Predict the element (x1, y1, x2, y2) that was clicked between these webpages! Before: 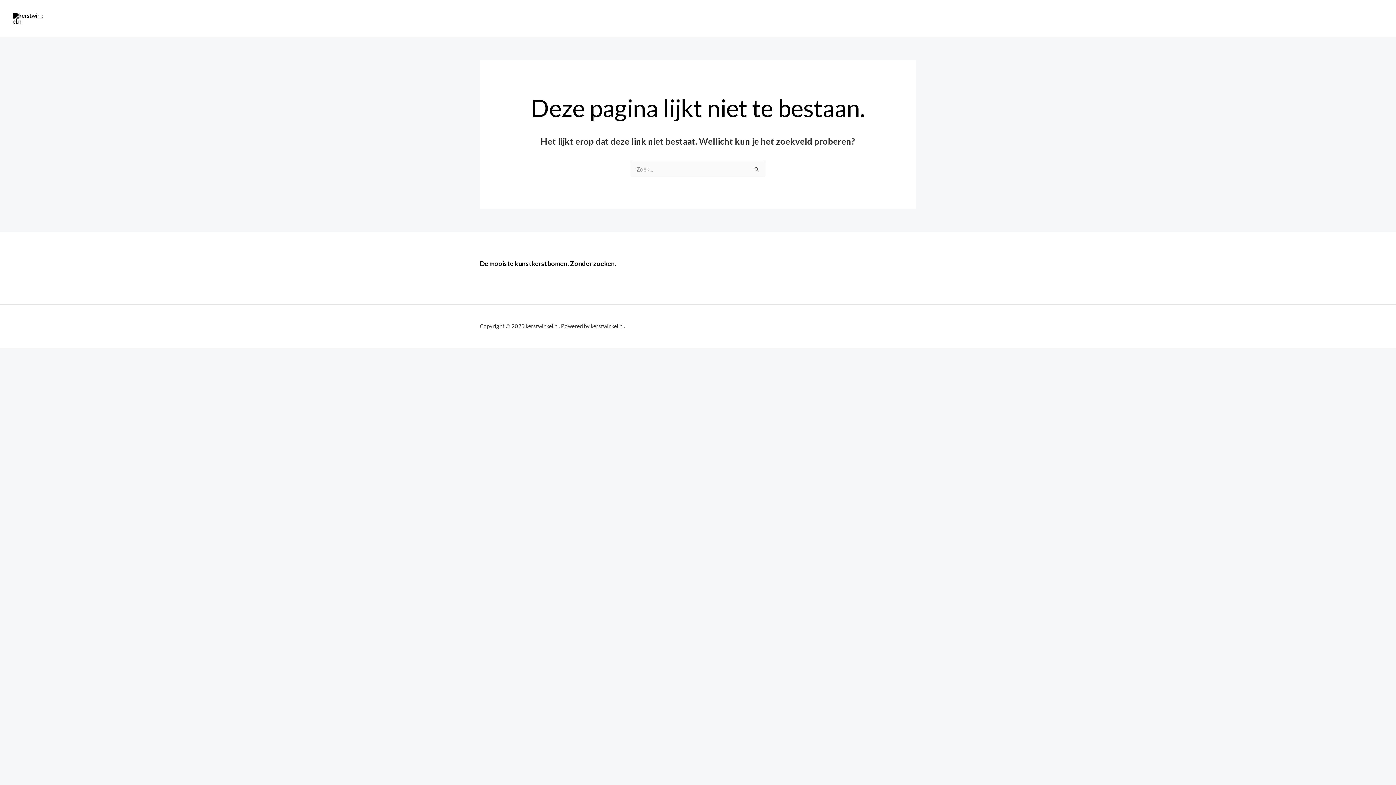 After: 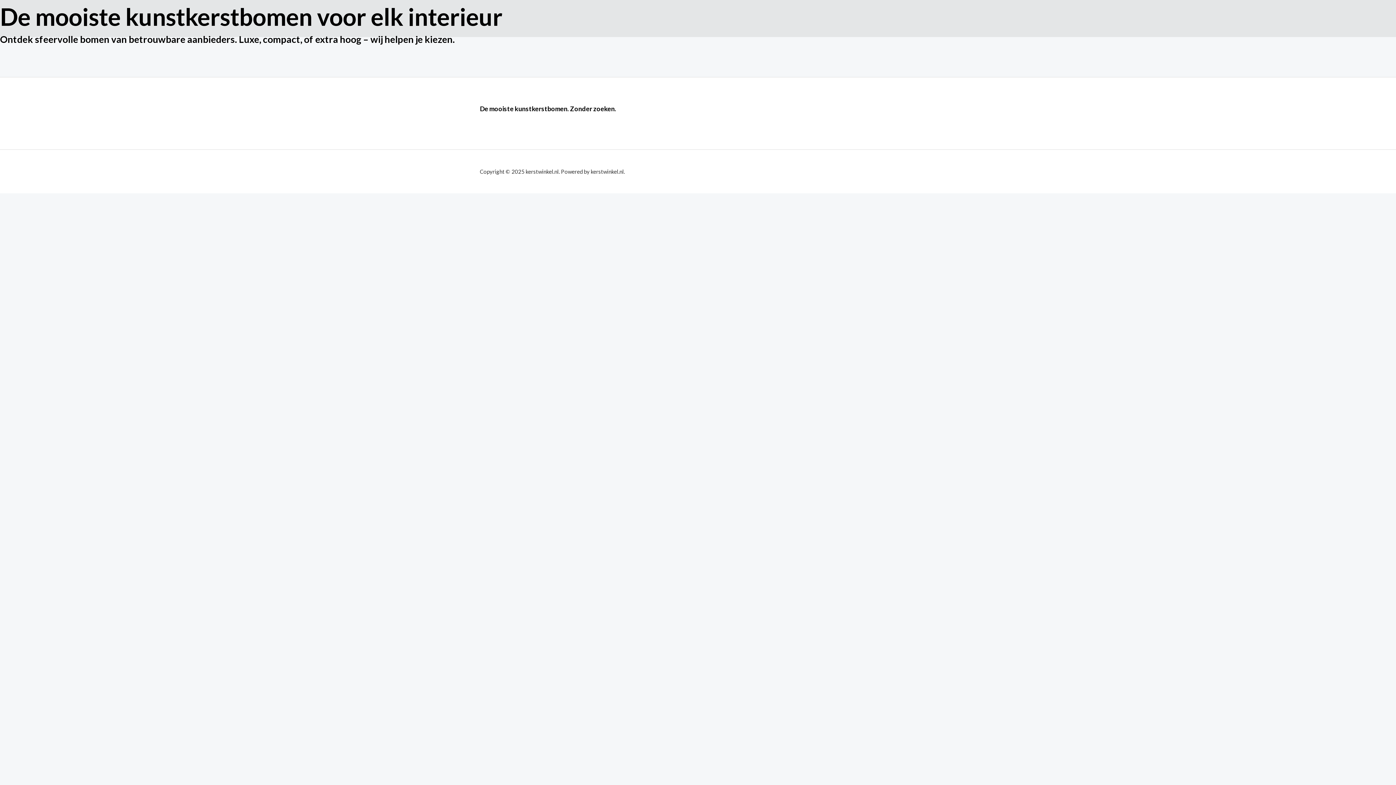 Action: bbox: (12, 14, 44, 21)